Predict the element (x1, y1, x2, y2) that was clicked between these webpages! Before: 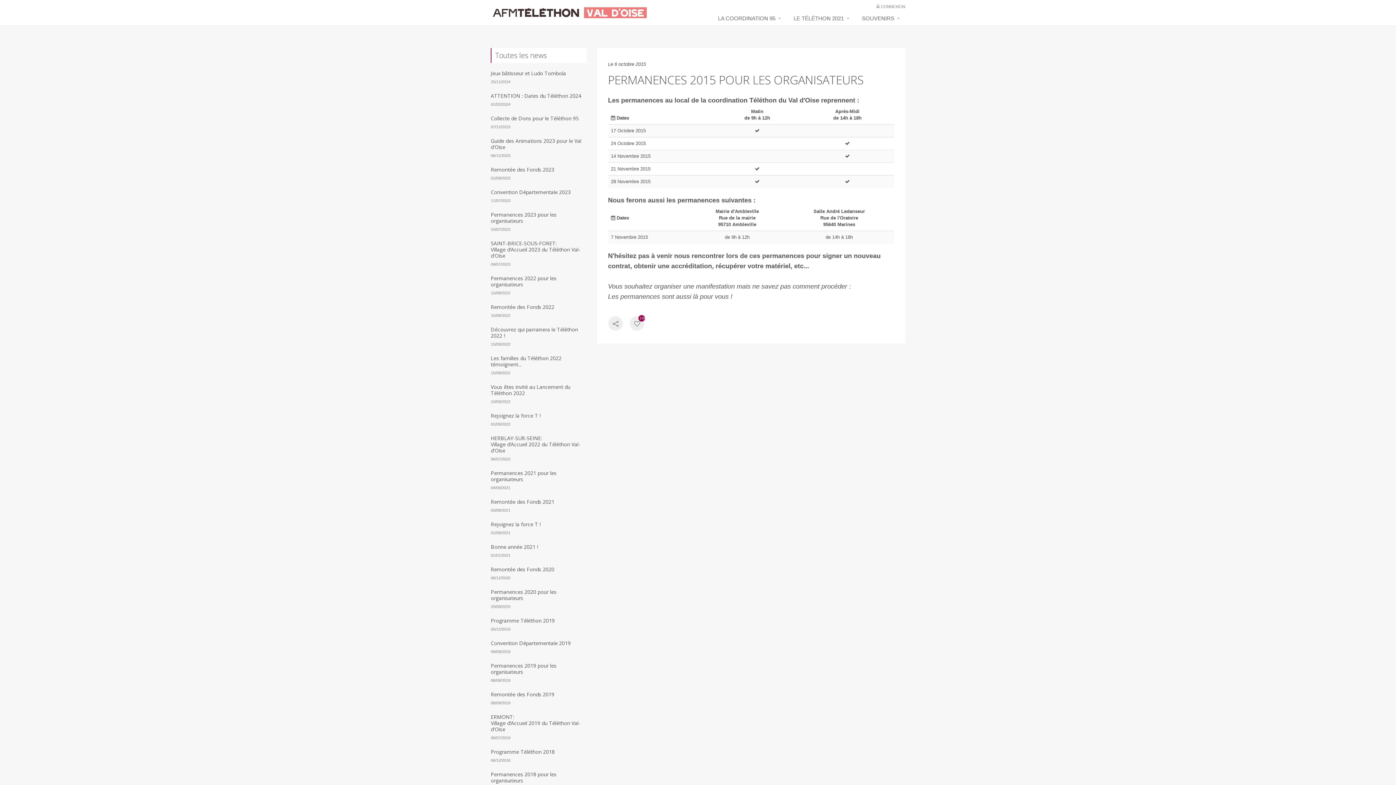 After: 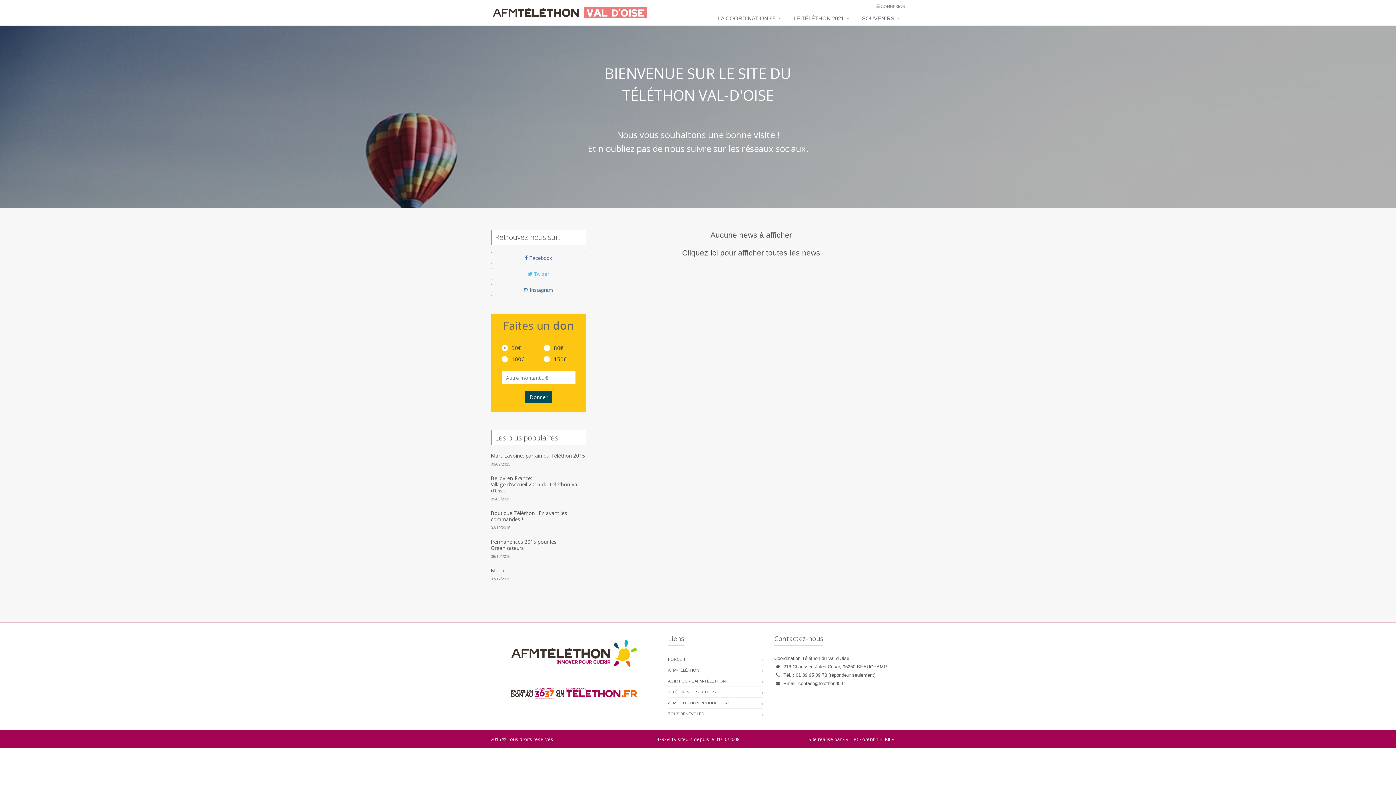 Action: label: 1494 bbox: (629, 322, 644, 327)